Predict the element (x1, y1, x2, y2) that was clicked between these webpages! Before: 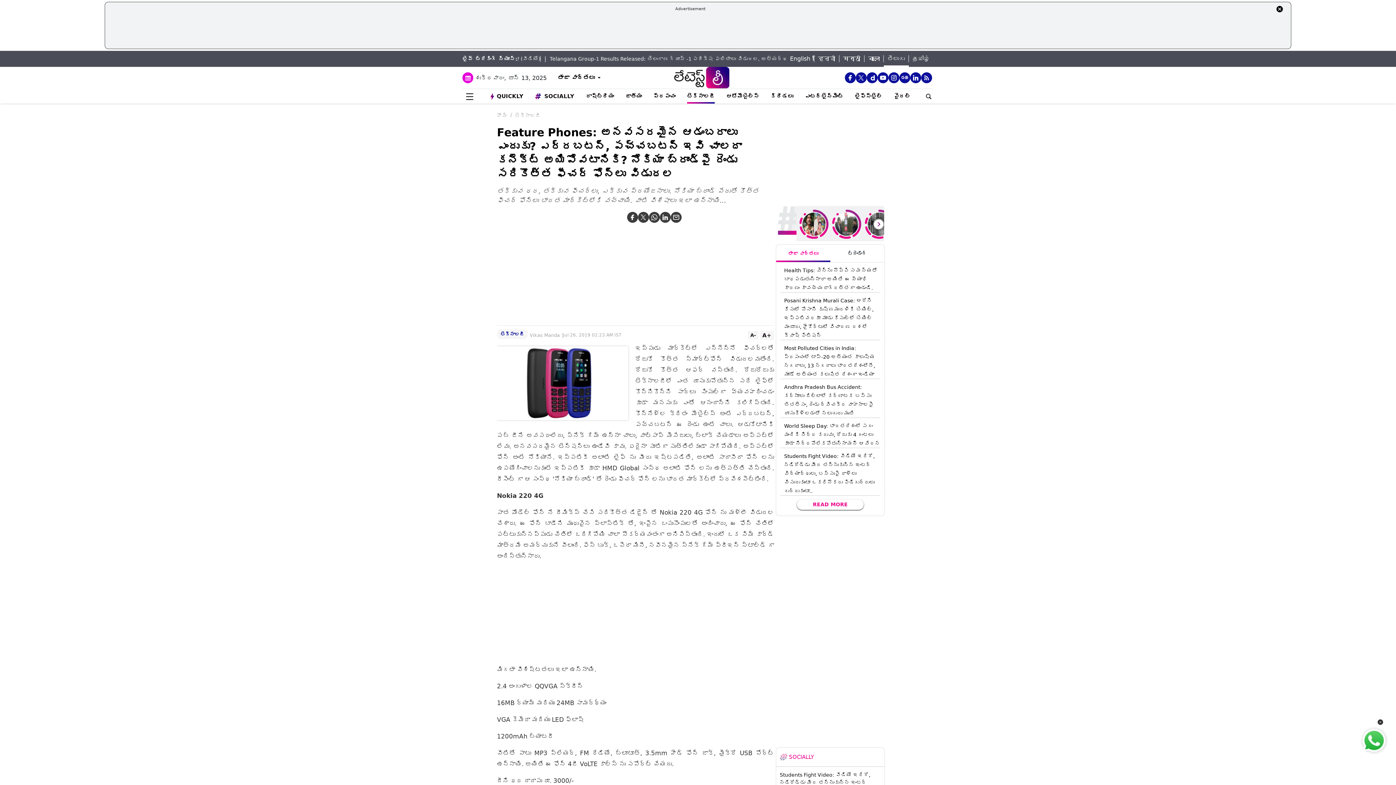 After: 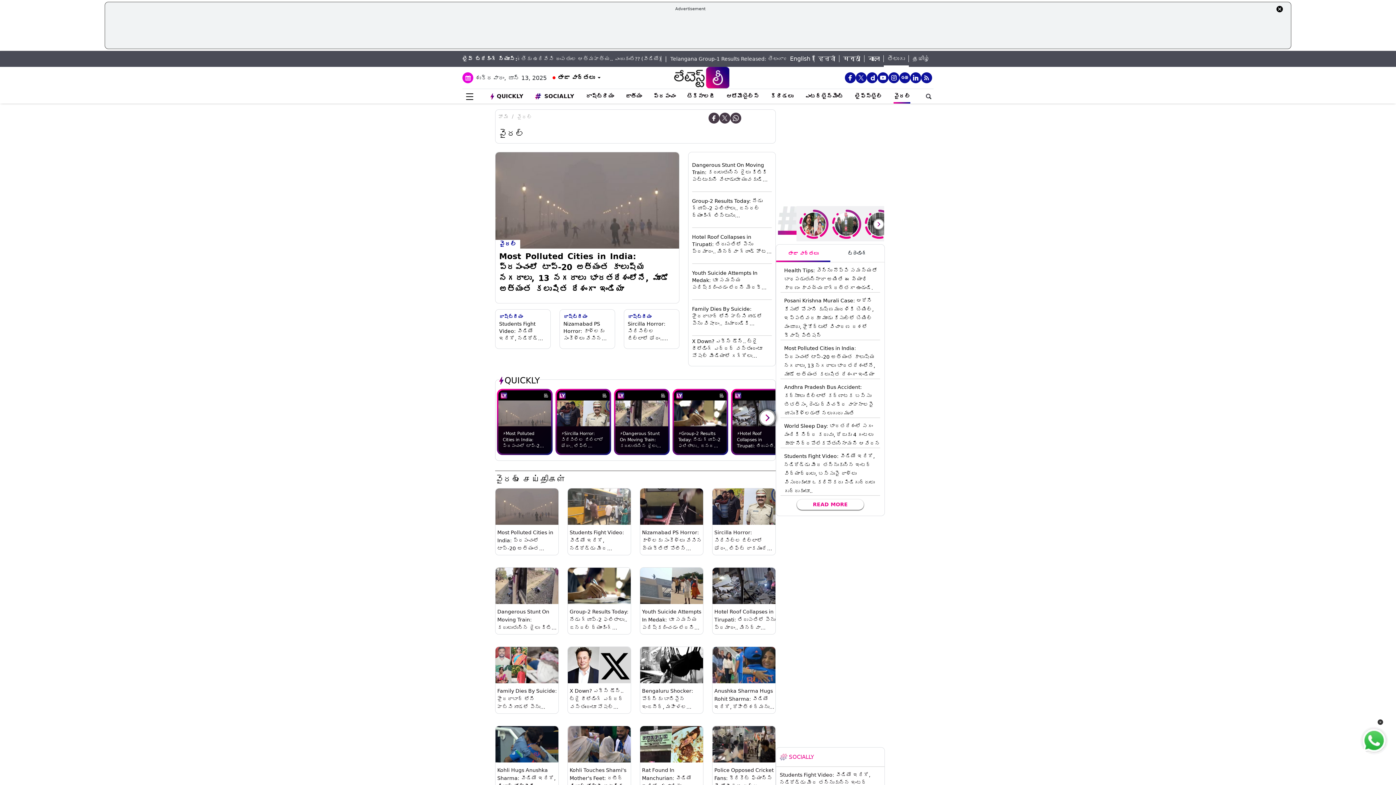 Action: label: వైరల్ bbox: (893, 92, 910, 100)